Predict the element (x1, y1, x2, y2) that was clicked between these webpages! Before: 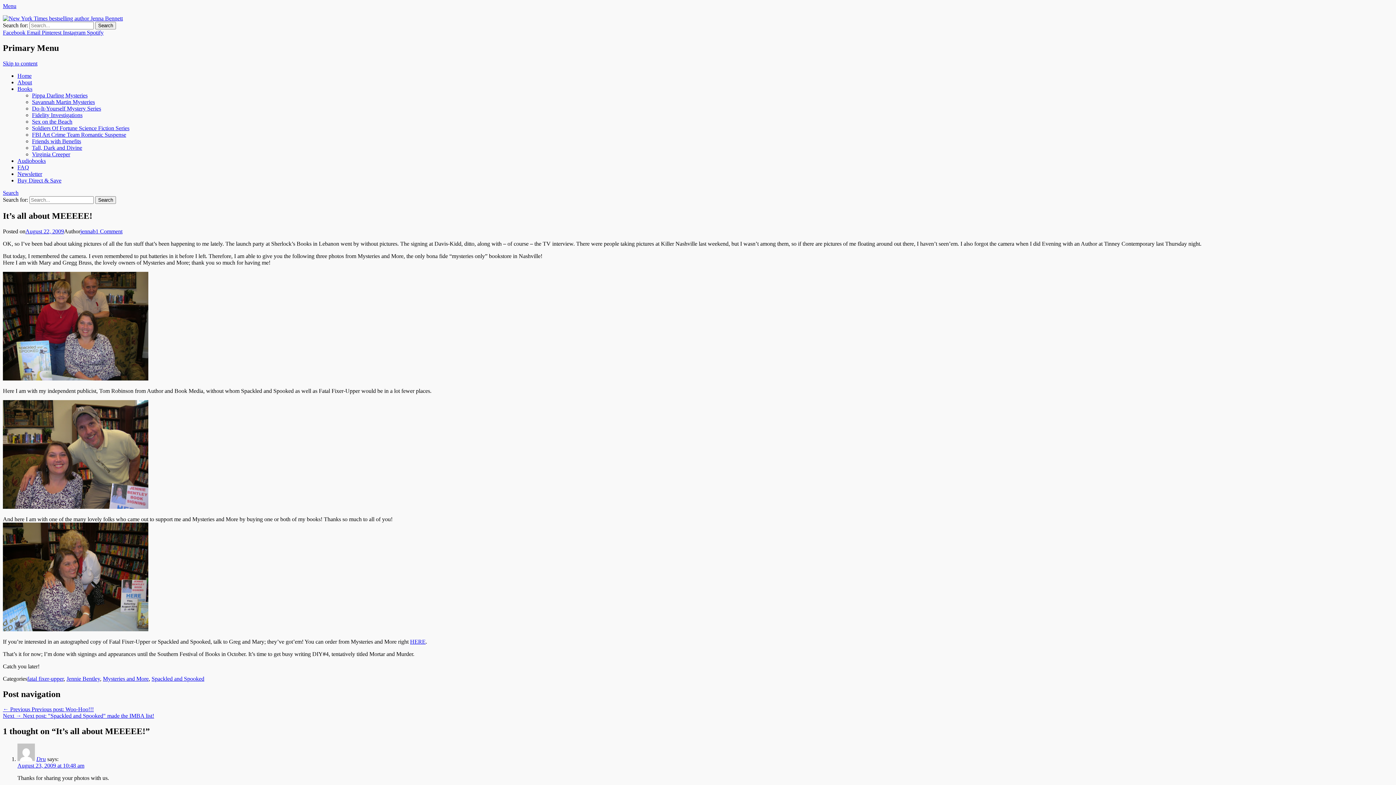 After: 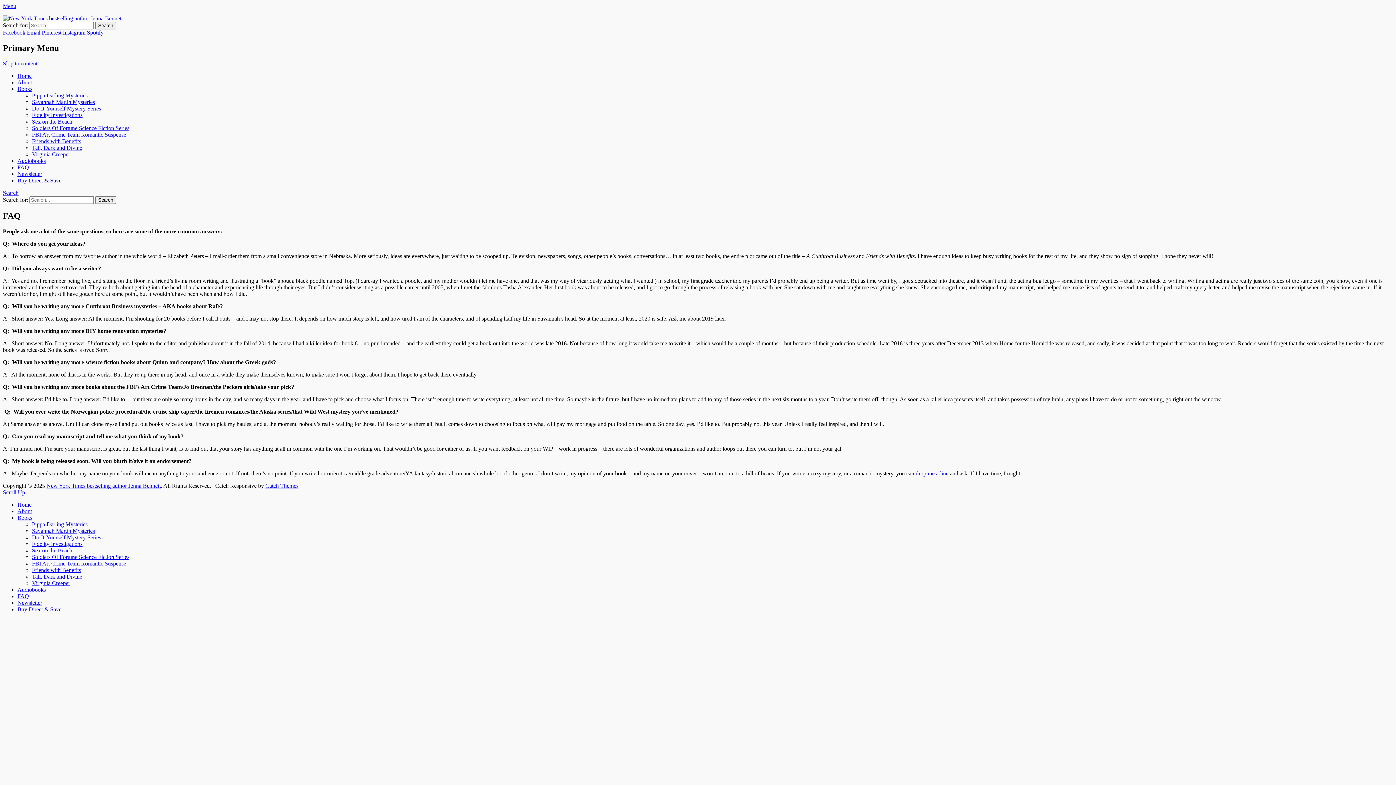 Action: label: FAQ bbox: (17, 164, 29, 170)